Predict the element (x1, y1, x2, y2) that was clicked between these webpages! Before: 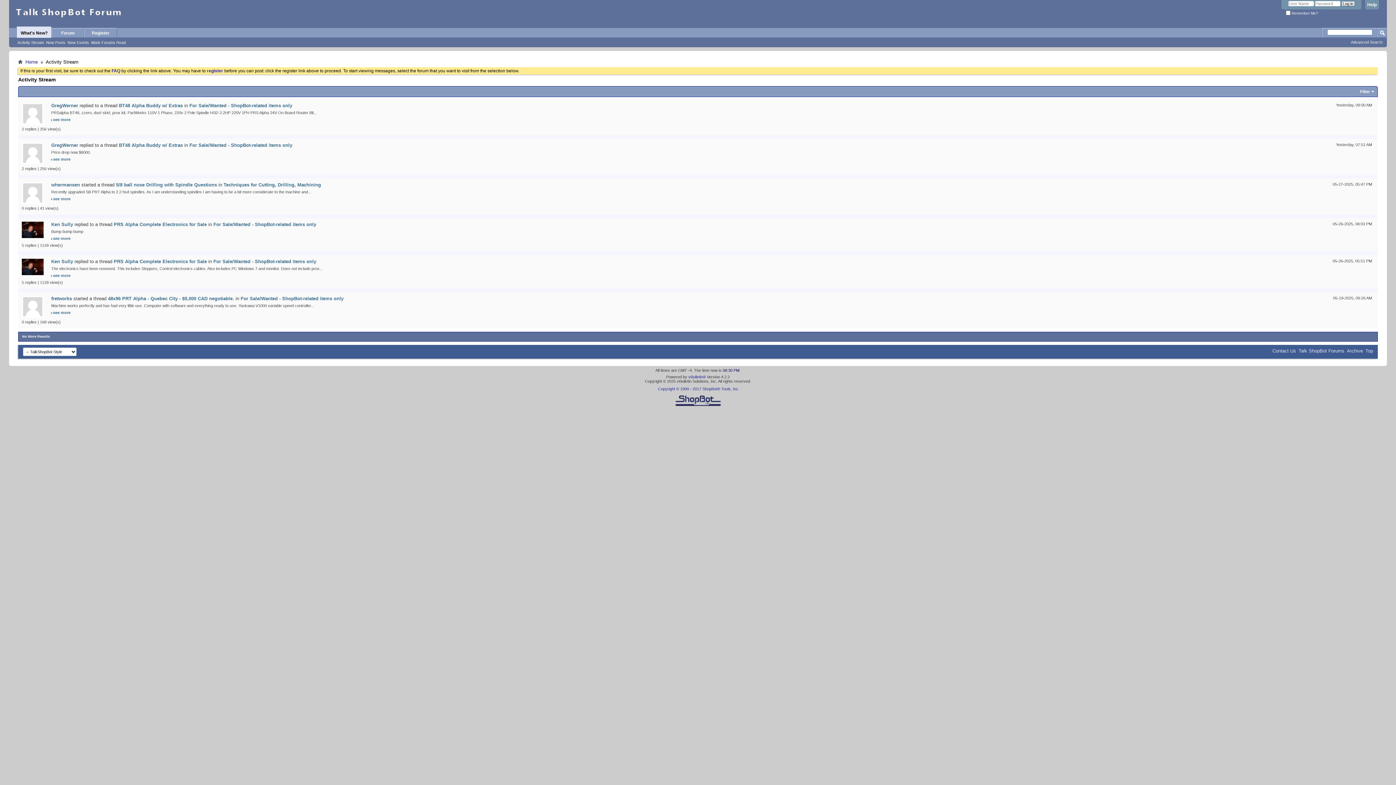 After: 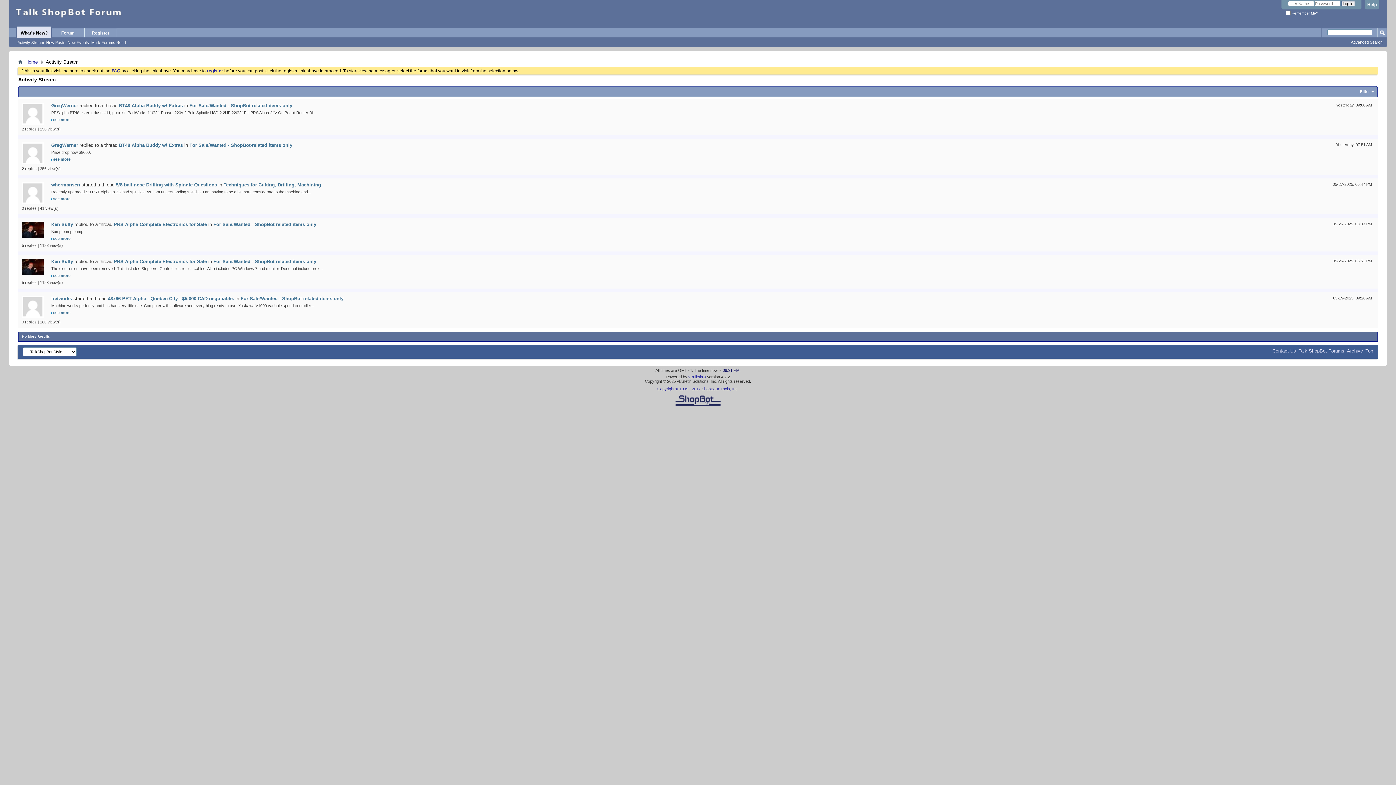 Action: bbox: (18, 59, 22, 64)